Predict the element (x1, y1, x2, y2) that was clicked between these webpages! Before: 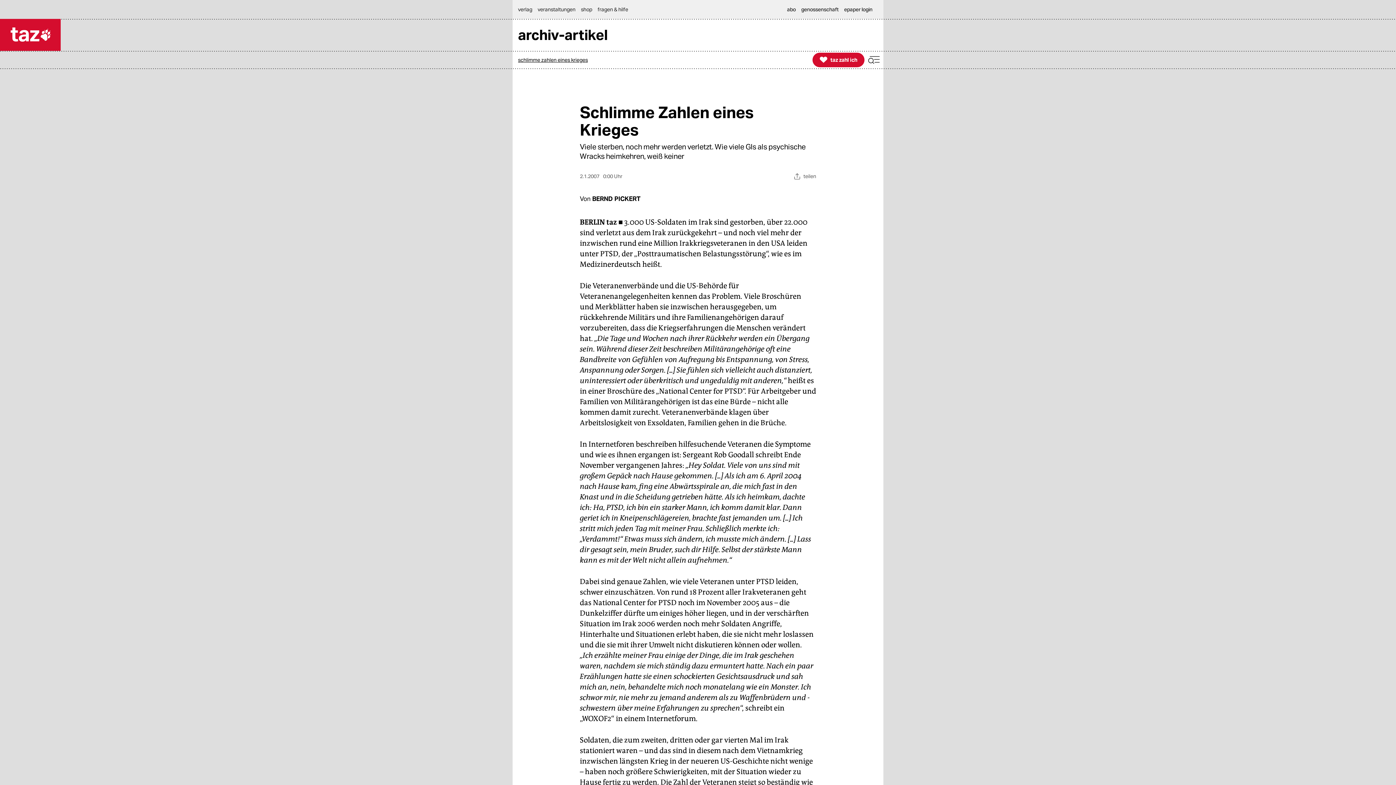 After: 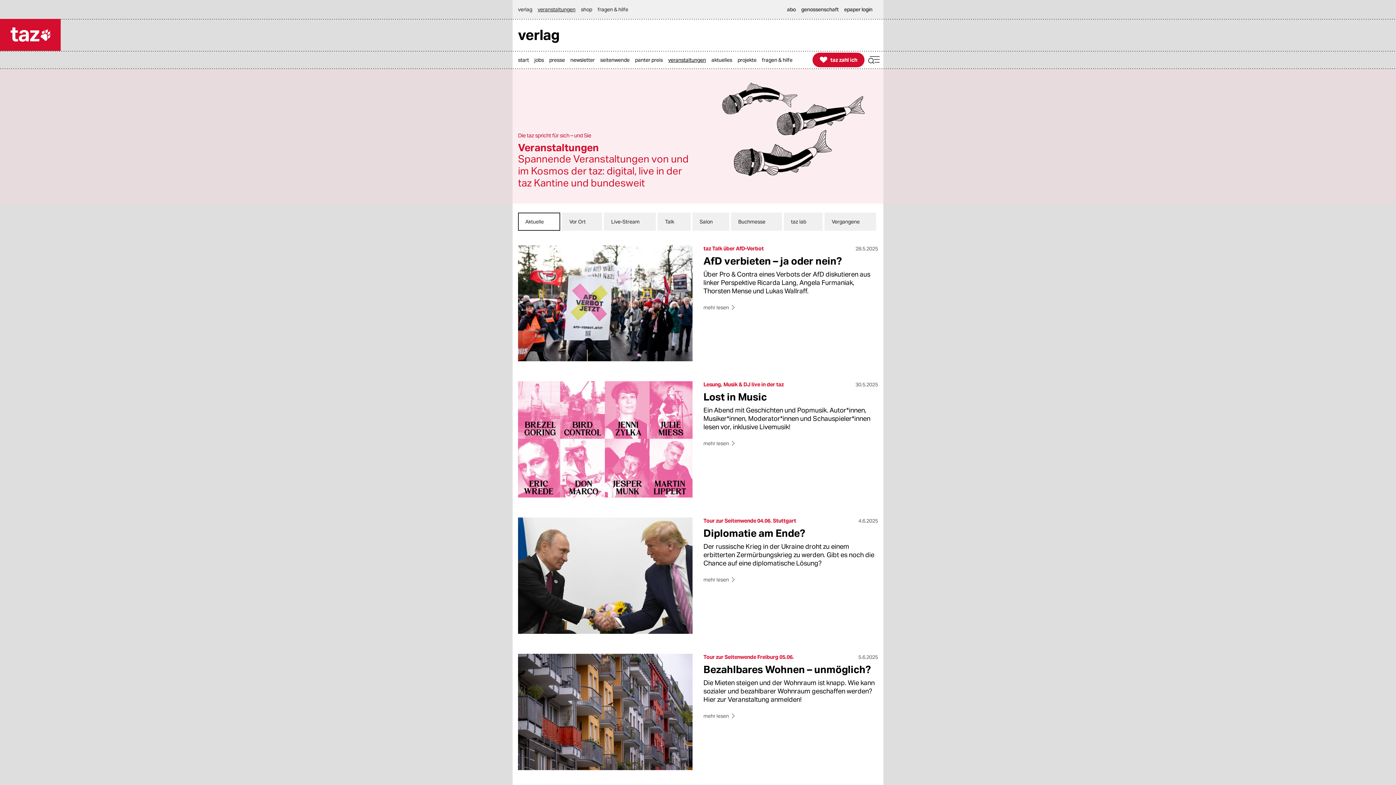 Action: label: veranstaltungen bbox: (537, 0, 579, 18)